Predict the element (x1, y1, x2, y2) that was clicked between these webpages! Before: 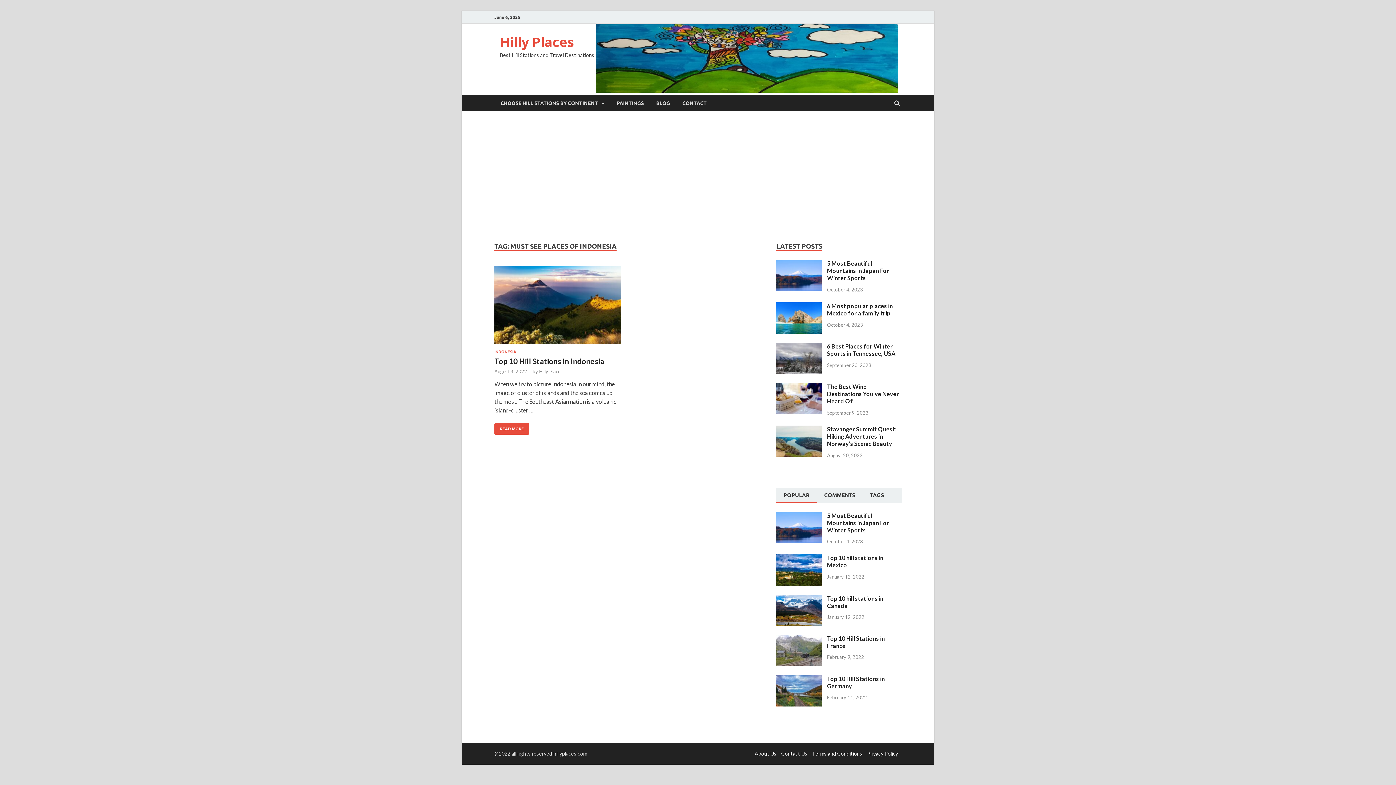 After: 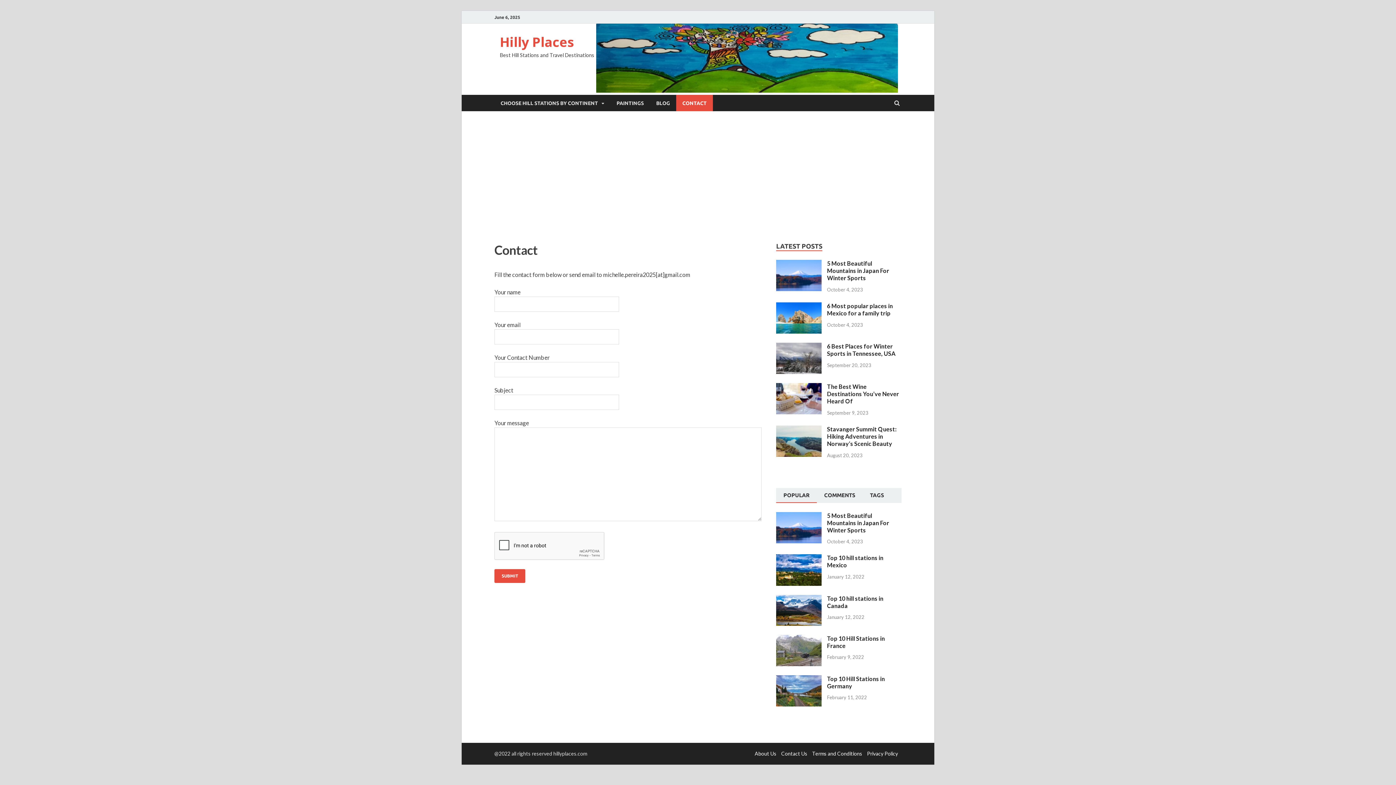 Action: label: CONTACT bbox: (676, 94, 713, 111)